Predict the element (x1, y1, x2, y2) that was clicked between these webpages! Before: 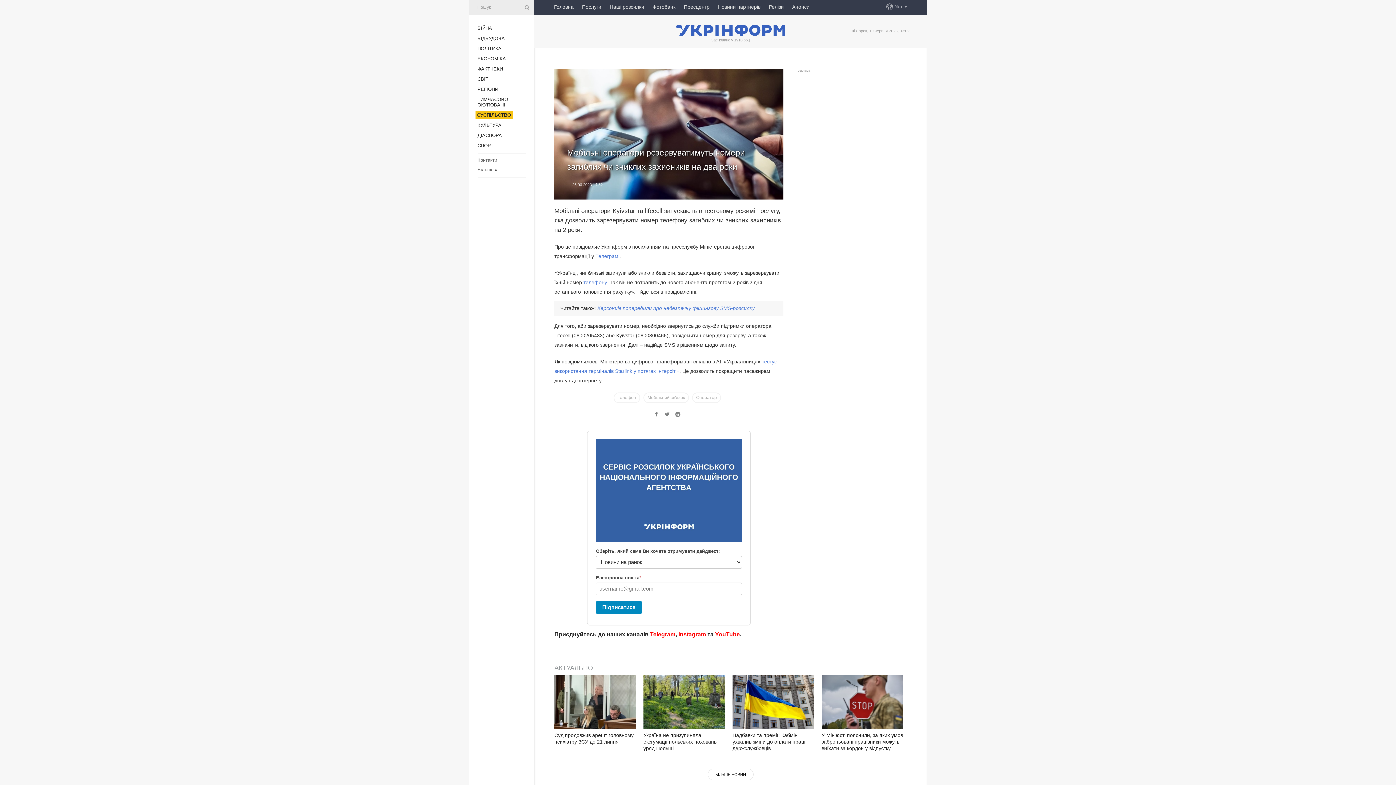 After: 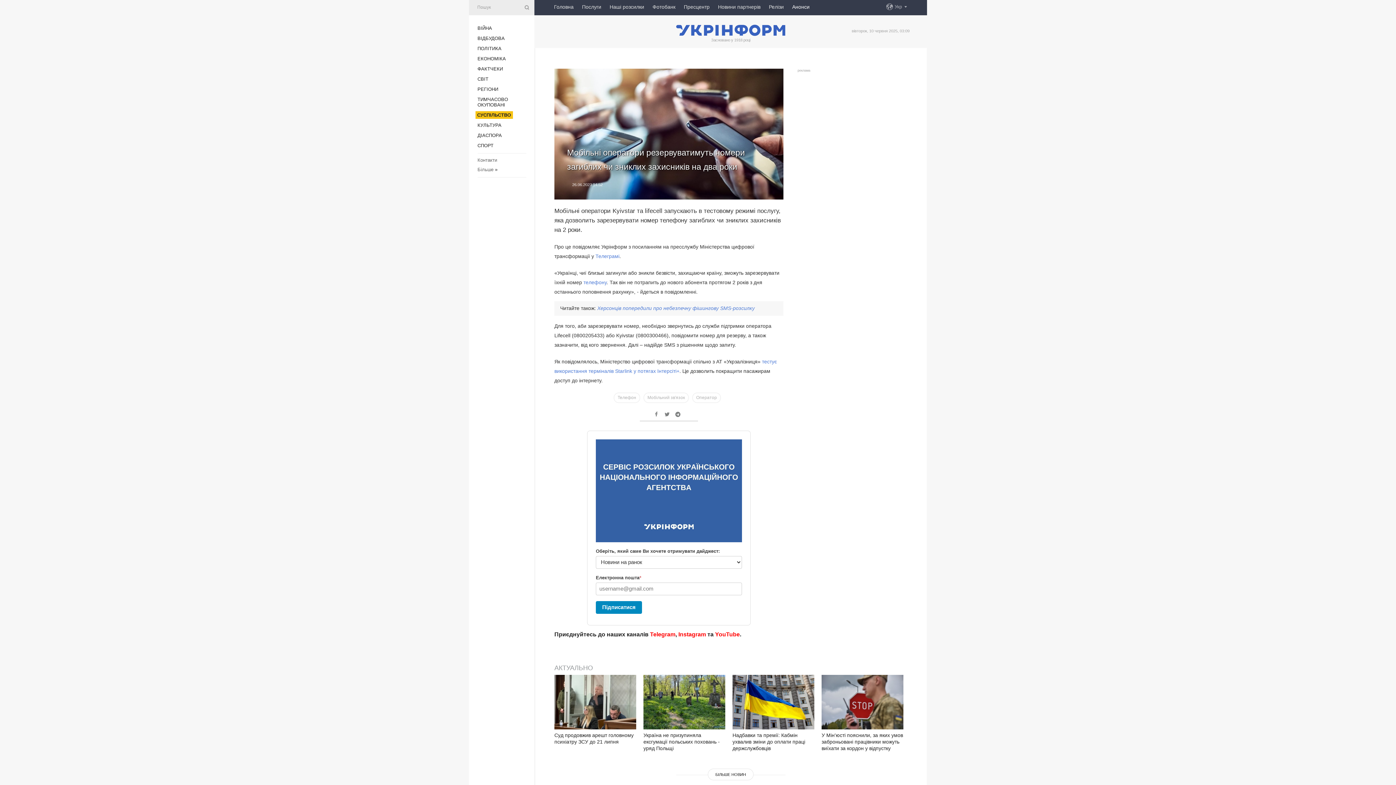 Action: label: Анонси bbox: (792, 0, 809, 13)